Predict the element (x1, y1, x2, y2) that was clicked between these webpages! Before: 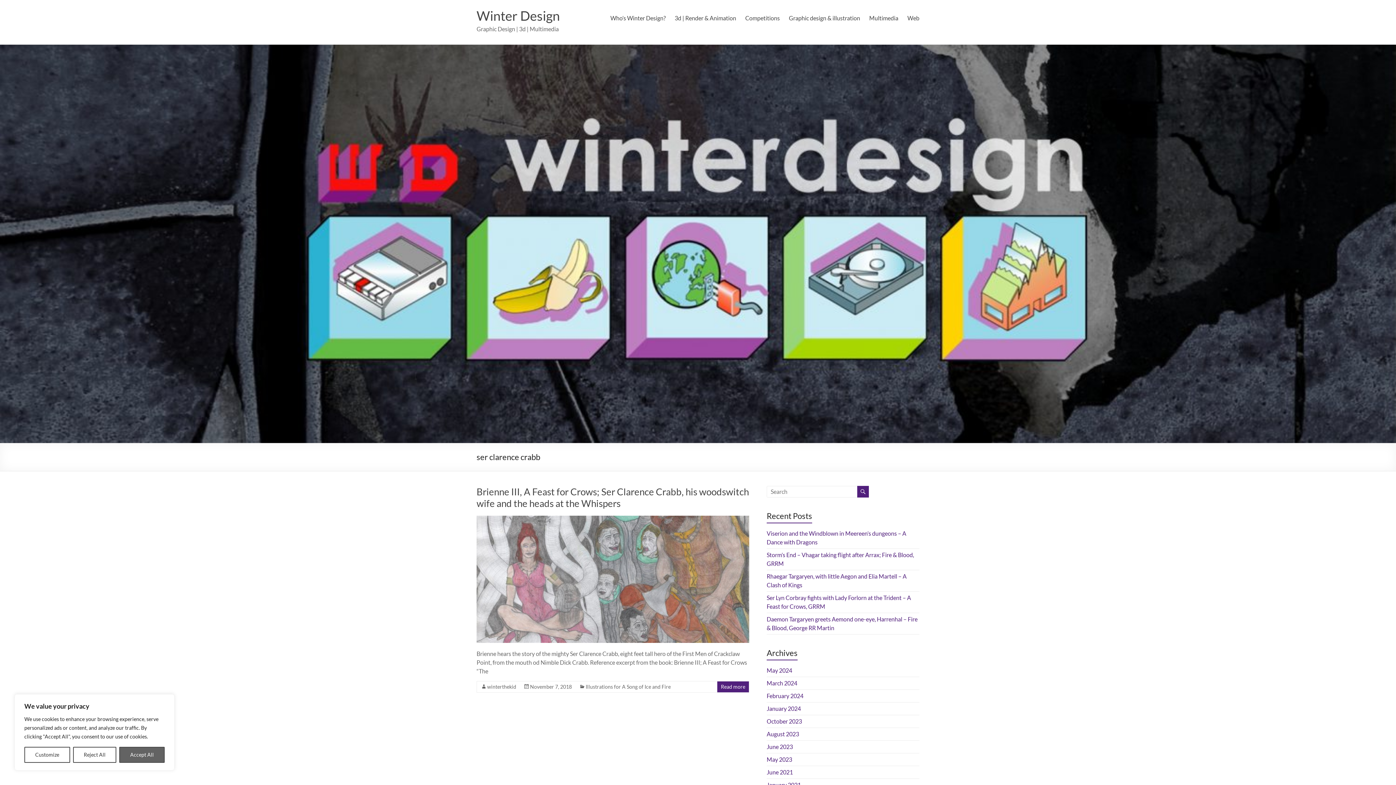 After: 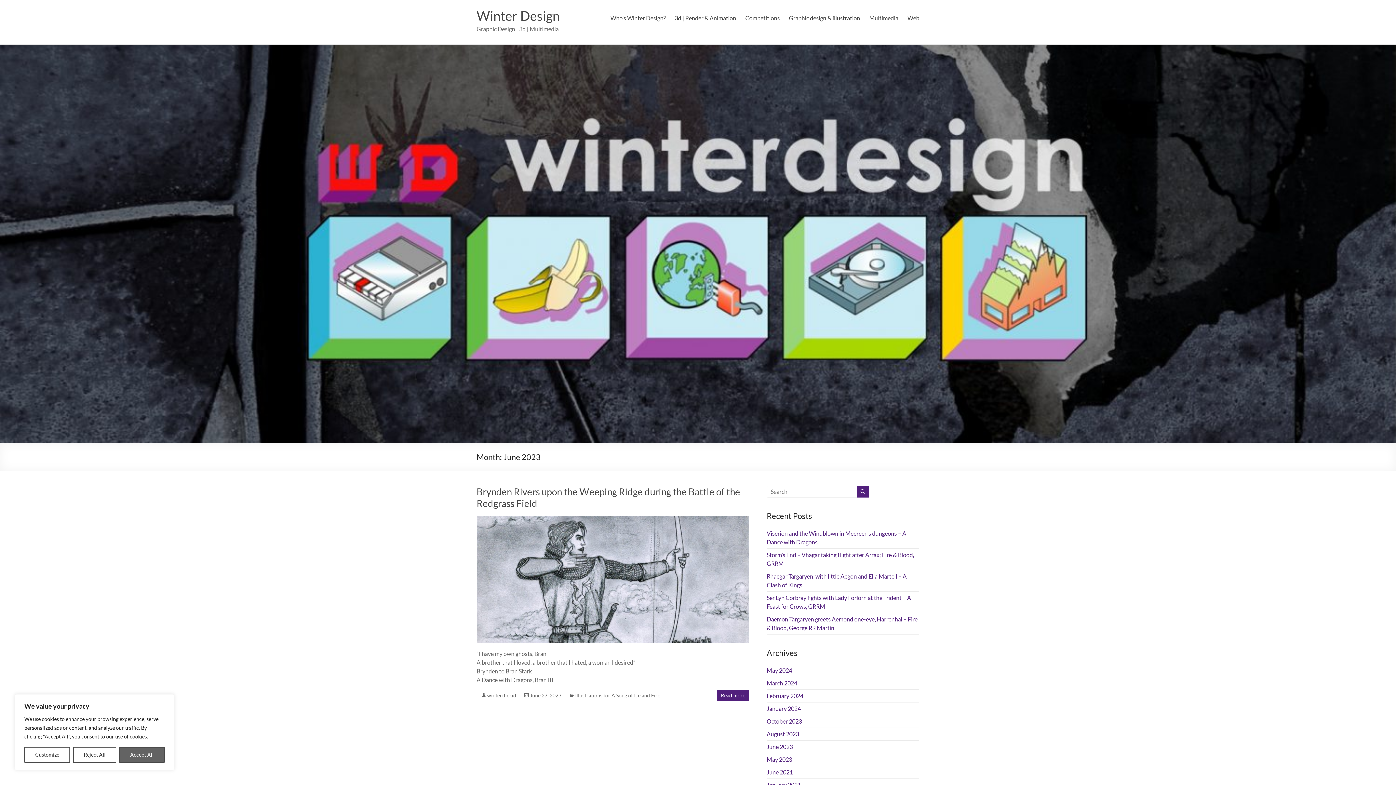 Action: bbox: (766, 743, 793, 750) label: June 2023